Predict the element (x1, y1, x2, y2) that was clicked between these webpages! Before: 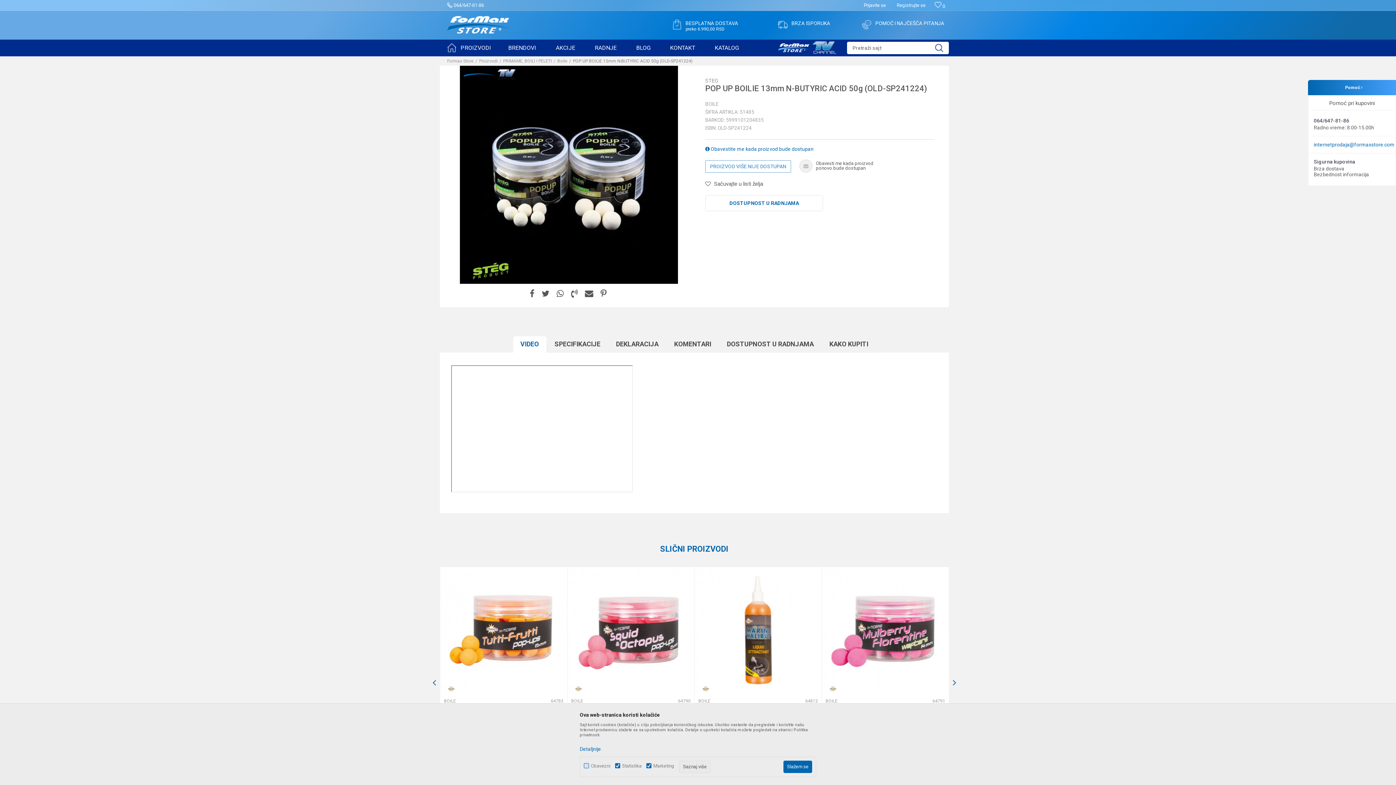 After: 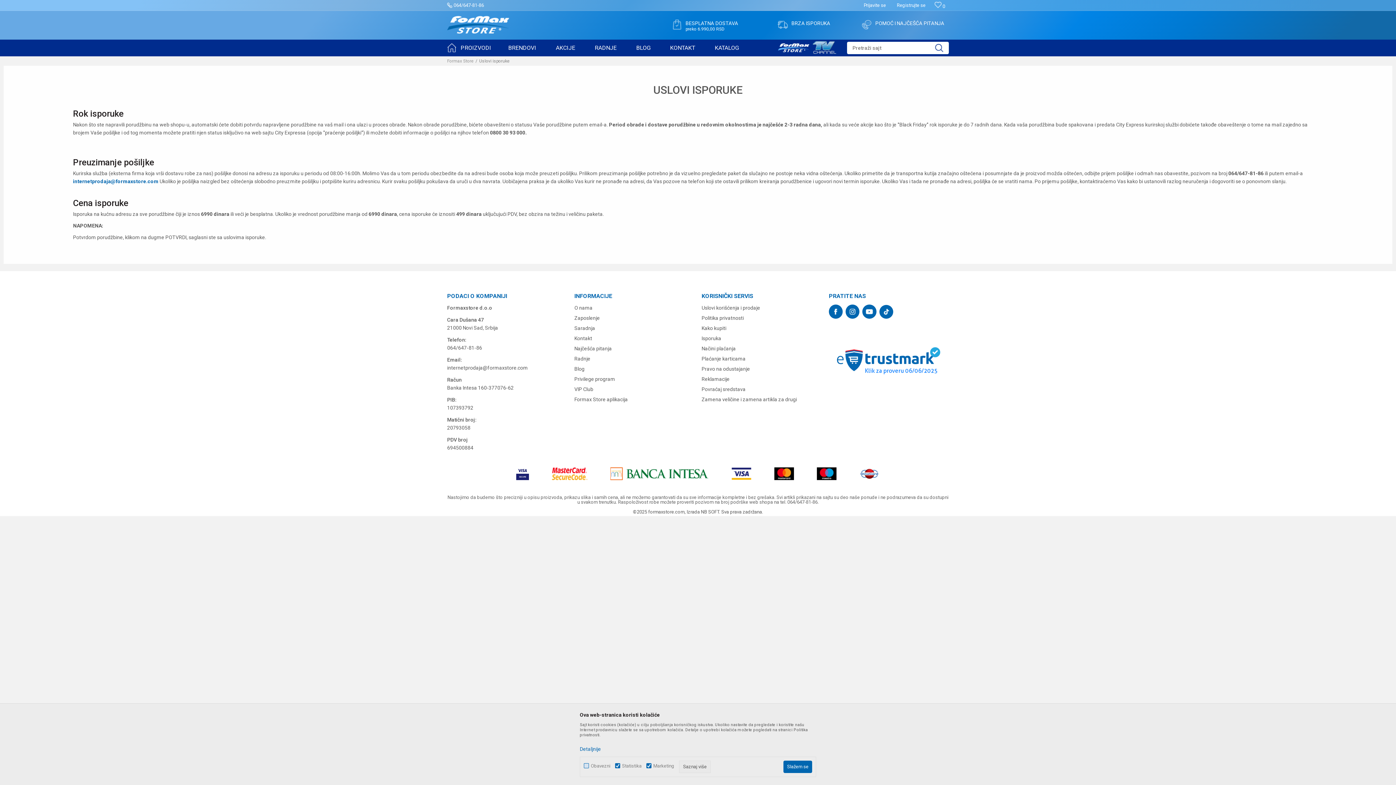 Action: bbox: (777, 19, 788, 29)